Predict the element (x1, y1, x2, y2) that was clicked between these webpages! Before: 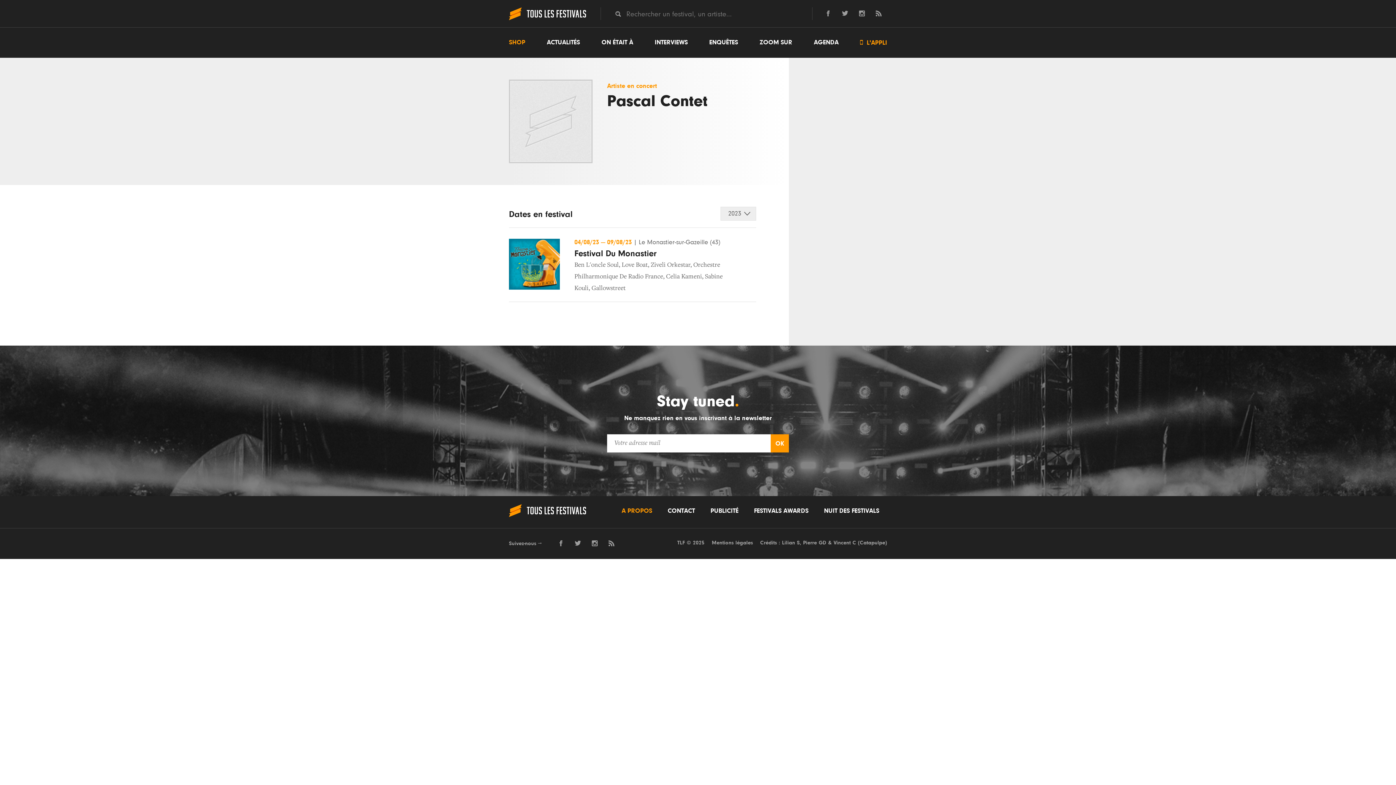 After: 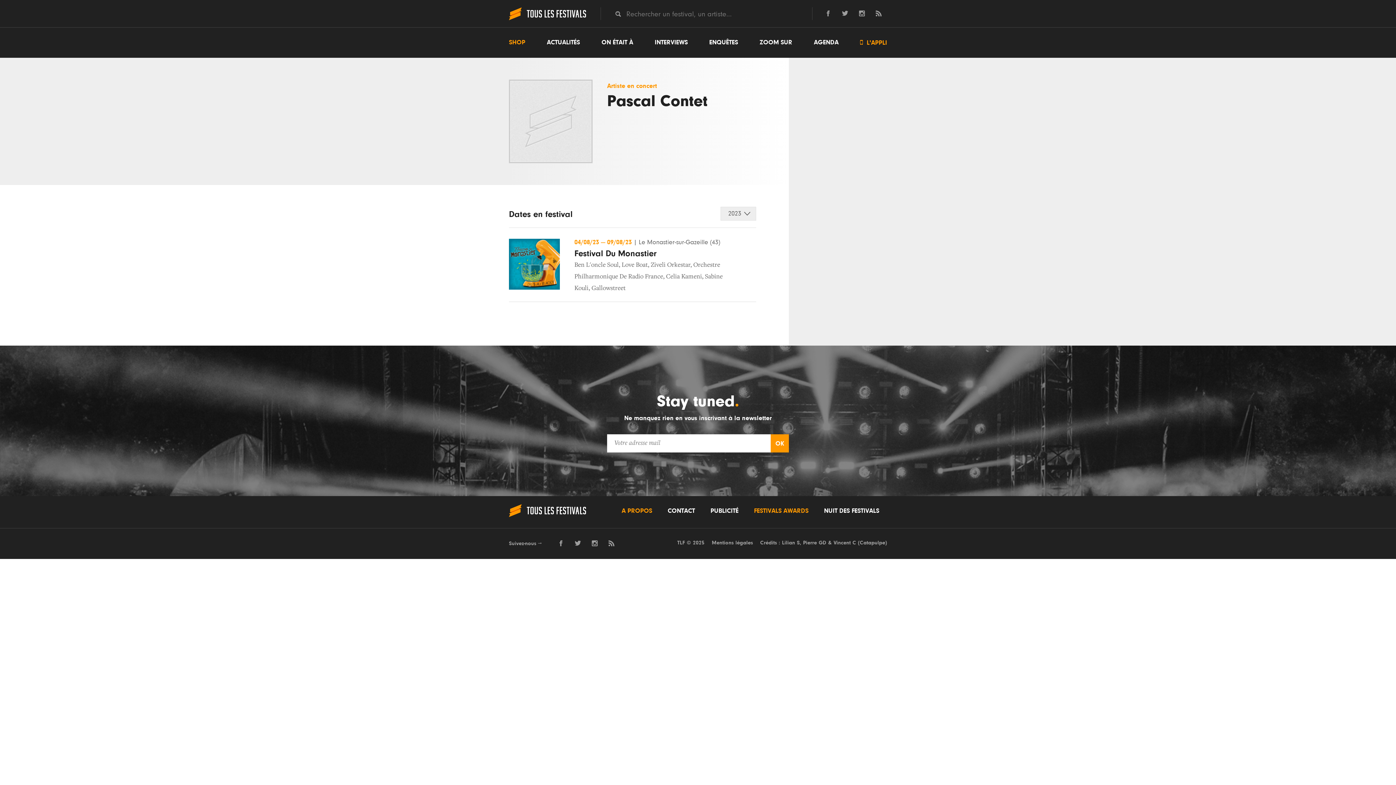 Action: label: FESTIVALS AWARDS bbox: (754, 504, 808, 518)